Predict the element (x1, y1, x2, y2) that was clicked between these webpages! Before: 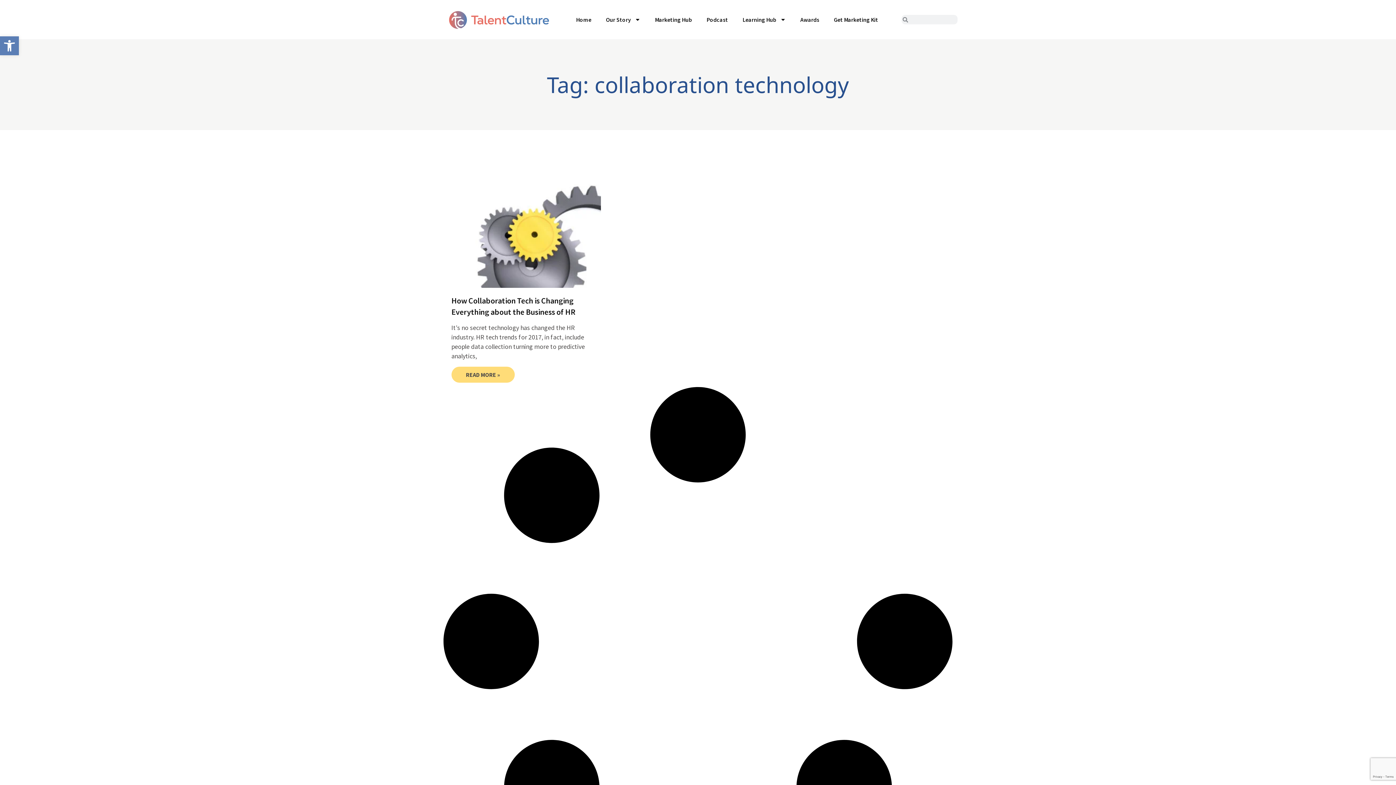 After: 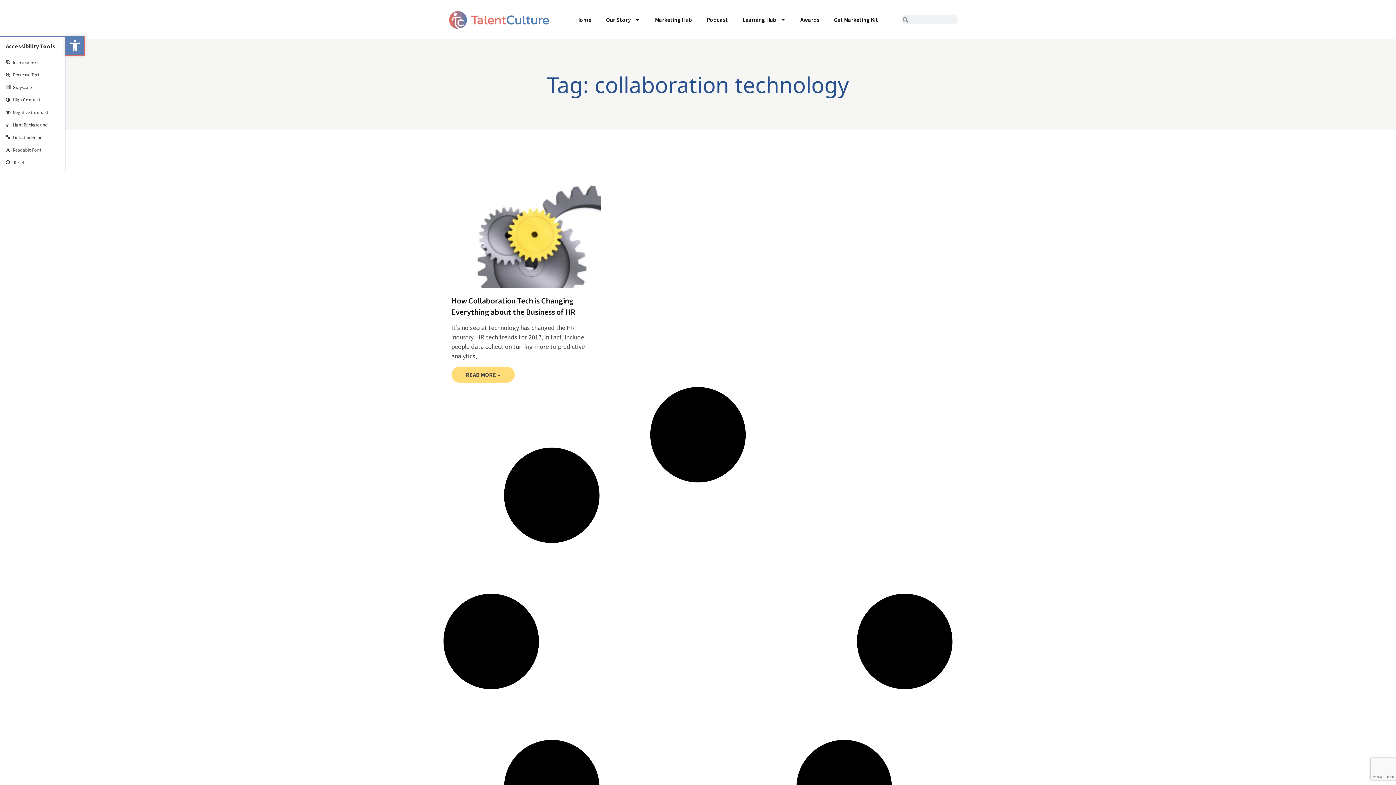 Action: bbox: (0, 36, 18, 55) label: Open toolbar